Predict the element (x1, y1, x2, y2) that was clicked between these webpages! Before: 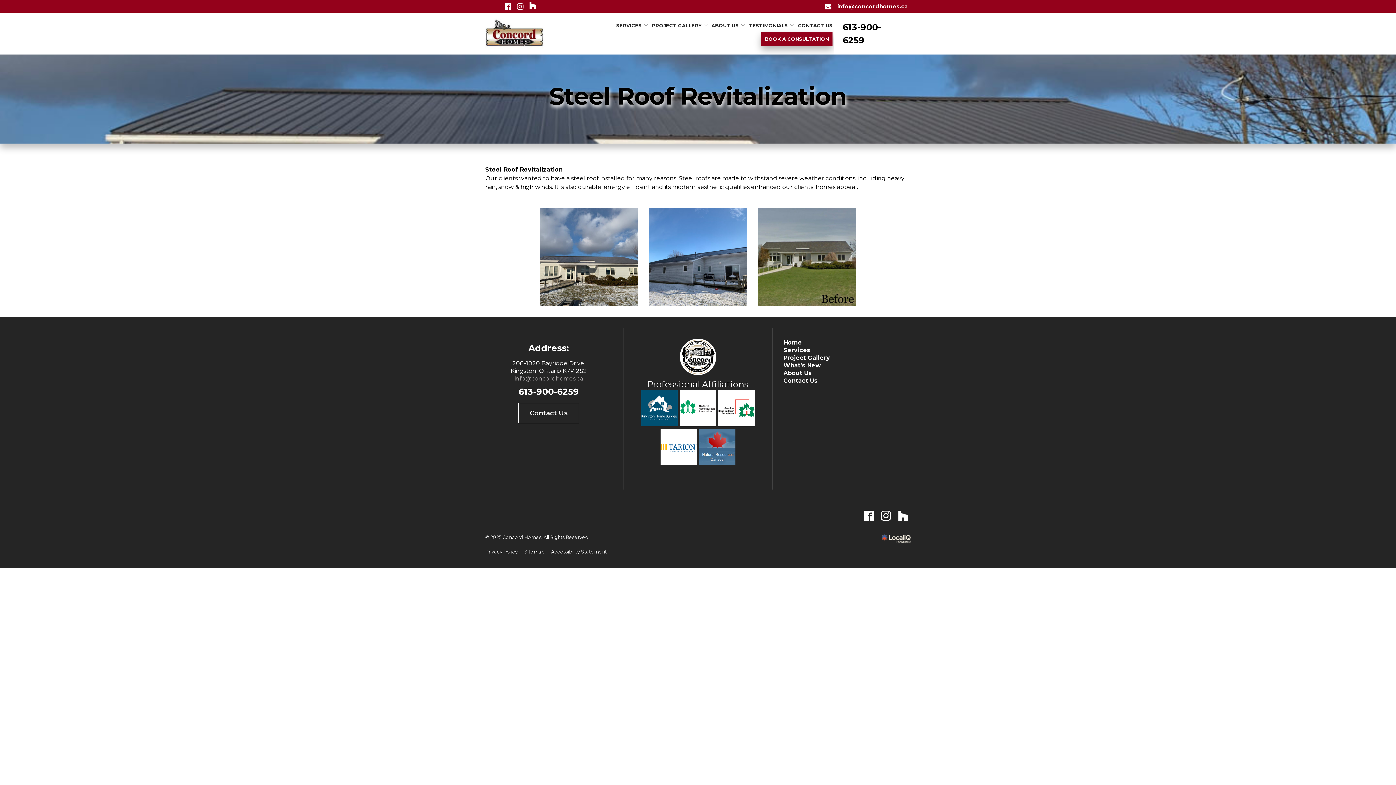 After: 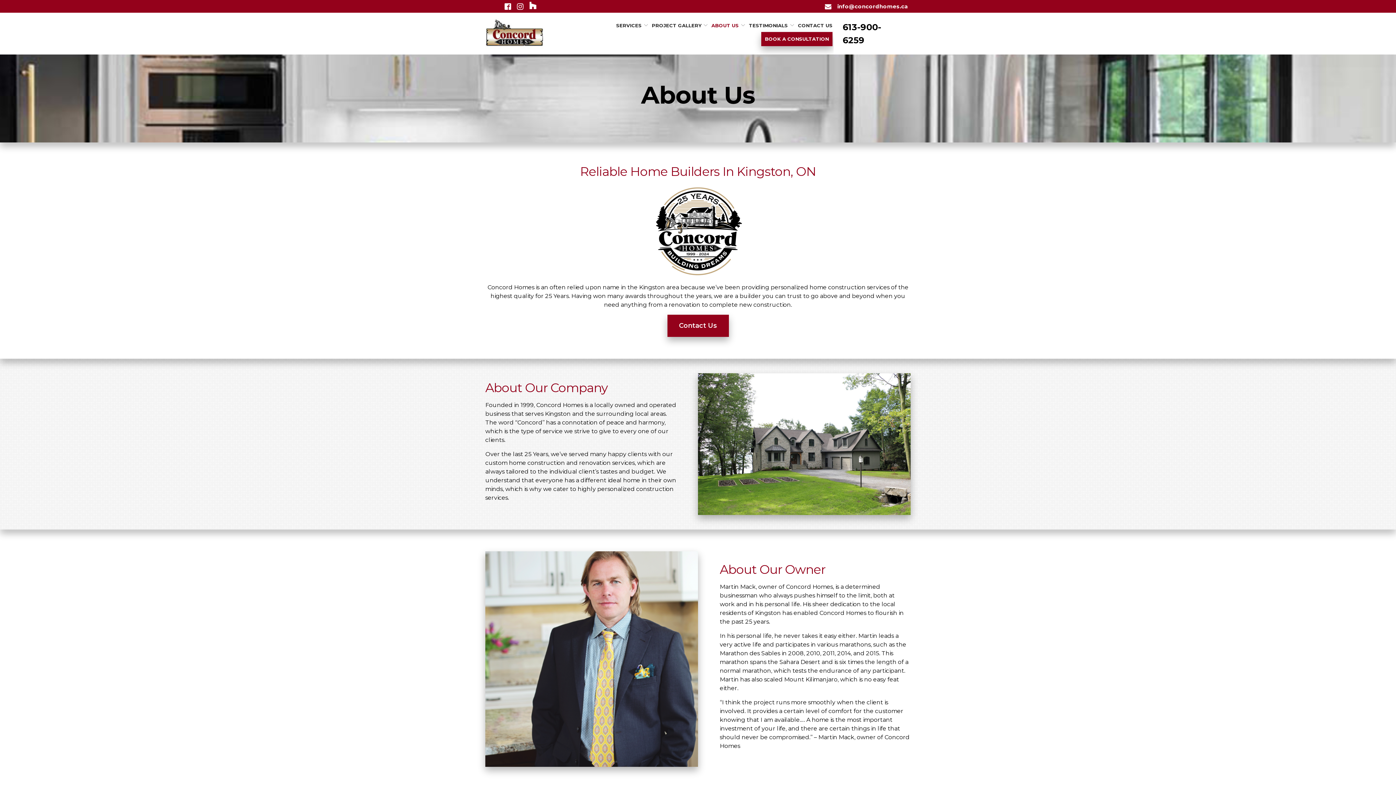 Action: label: ABOUT US bbox: (711, 22, 745, 28)